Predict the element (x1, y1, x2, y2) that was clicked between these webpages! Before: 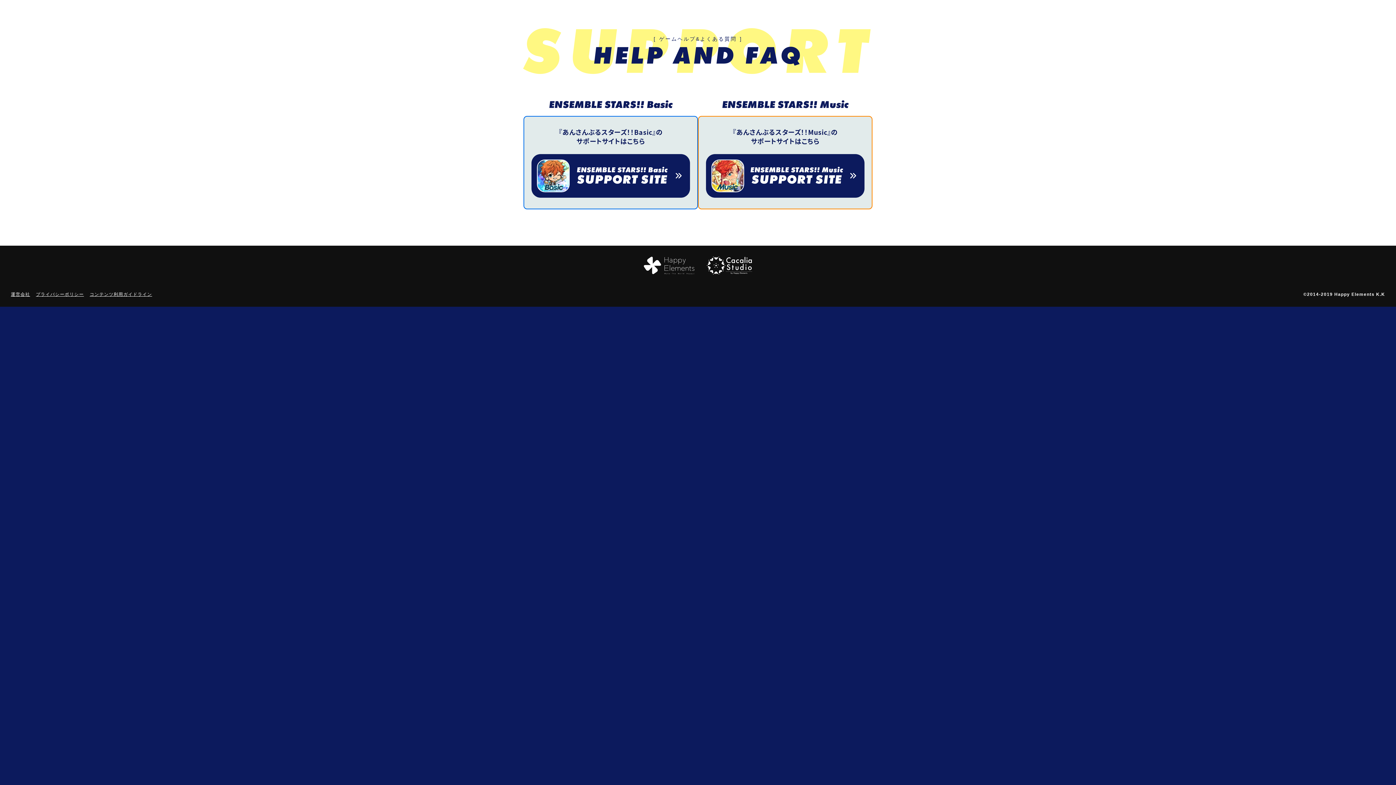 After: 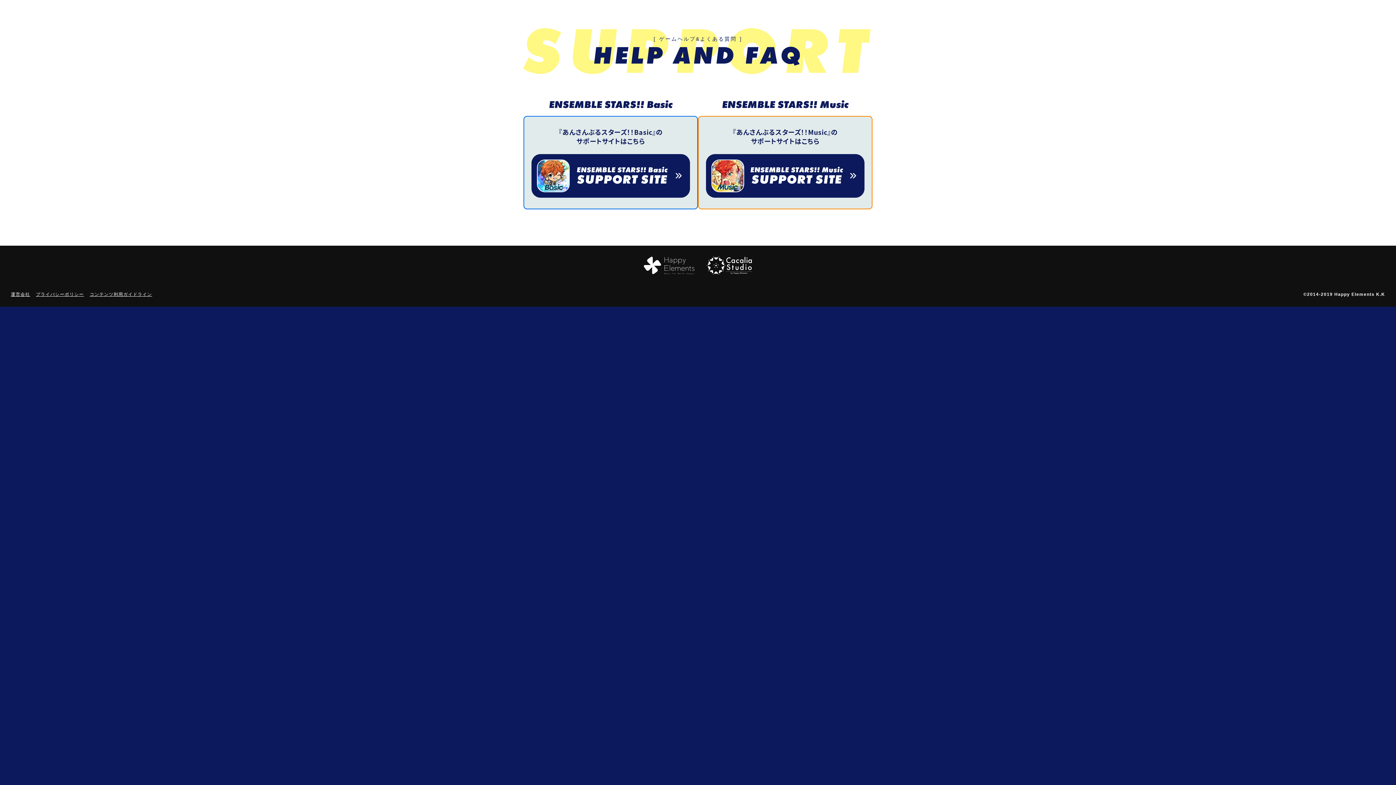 Action: bbox: (523, 115, 698, 209) label: 『あんさんぶるスターズ！！Basic』の
サポートサイトはこちら

ENSEMBLE STARS!! Basic

SUPPORT SITE